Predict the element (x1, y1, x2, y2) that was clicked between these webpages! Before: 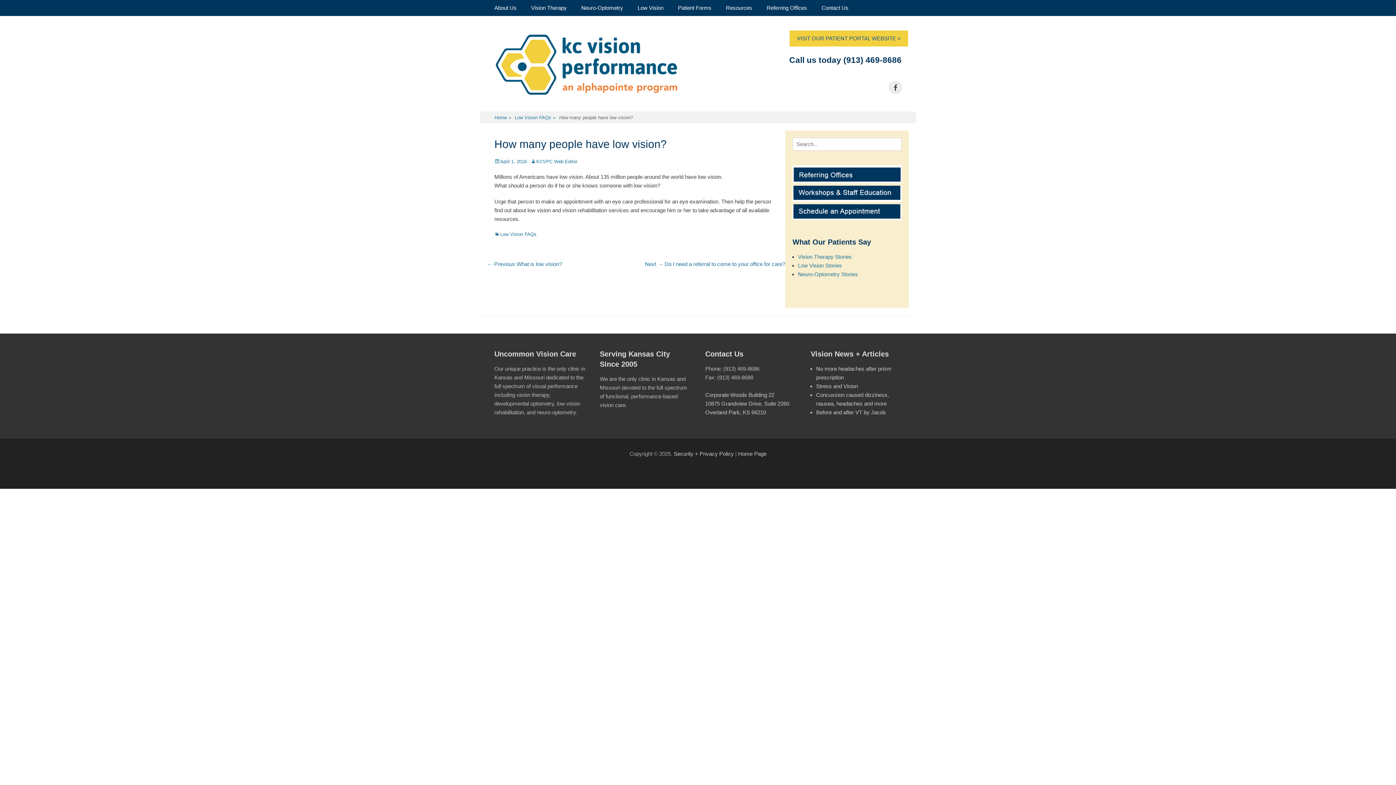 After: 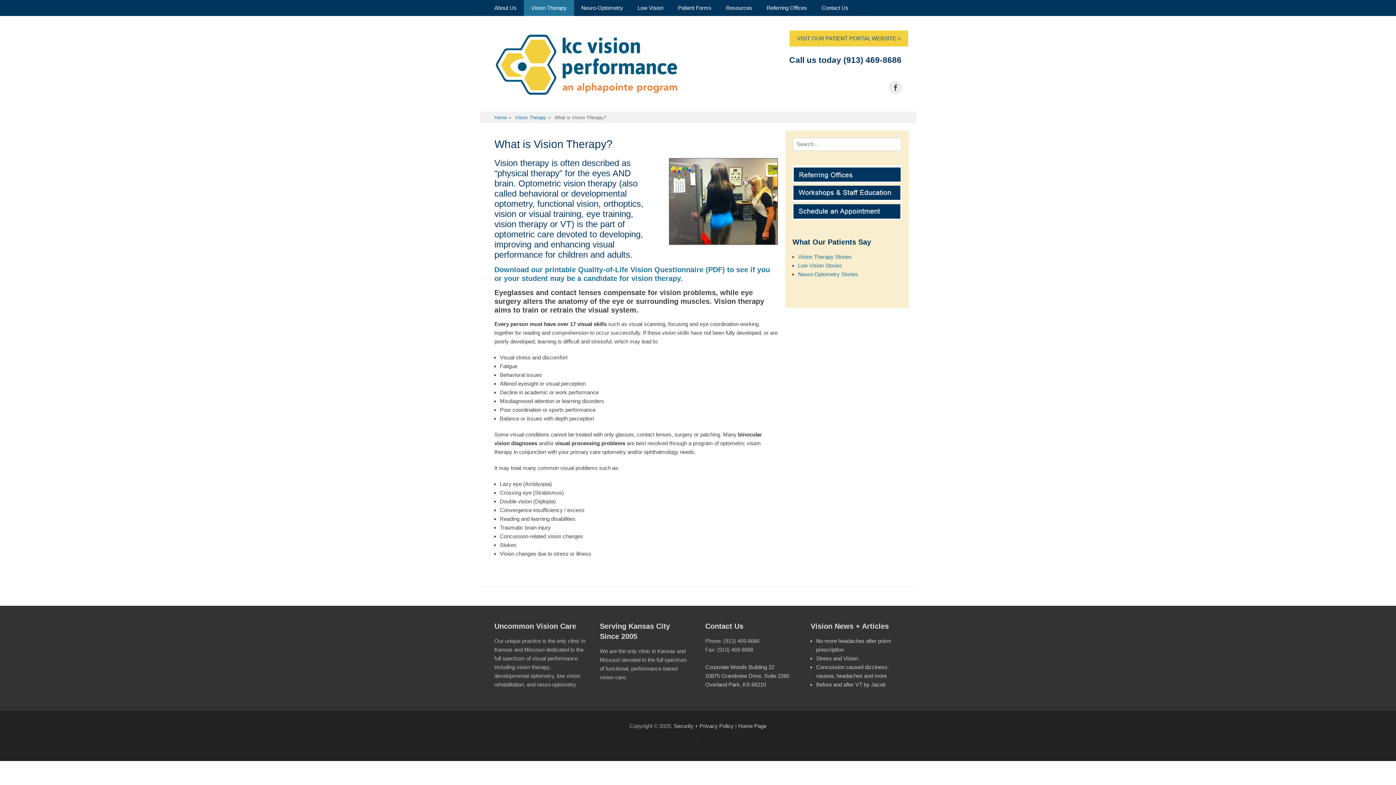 Action: bbox: (524, 0, 574, 16) label: Vision Therapy